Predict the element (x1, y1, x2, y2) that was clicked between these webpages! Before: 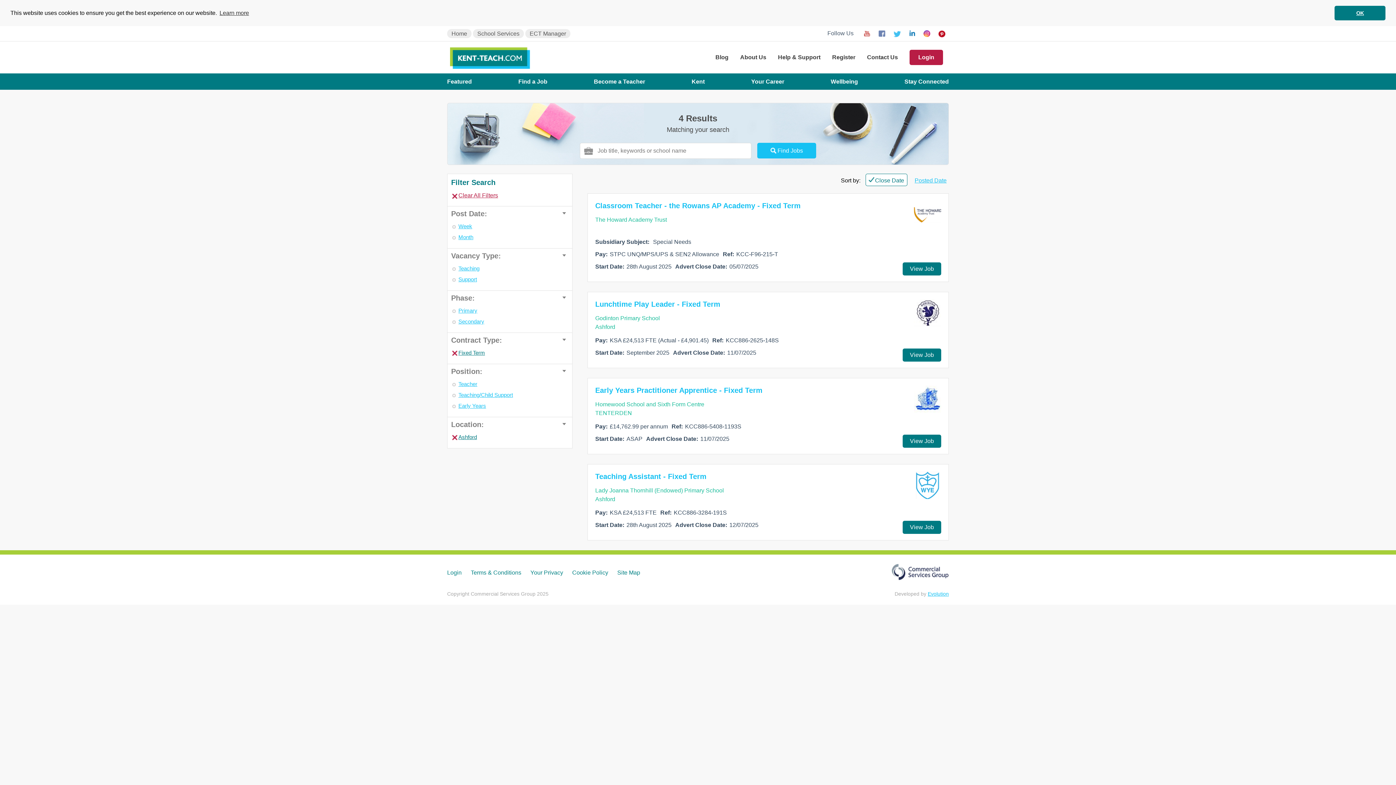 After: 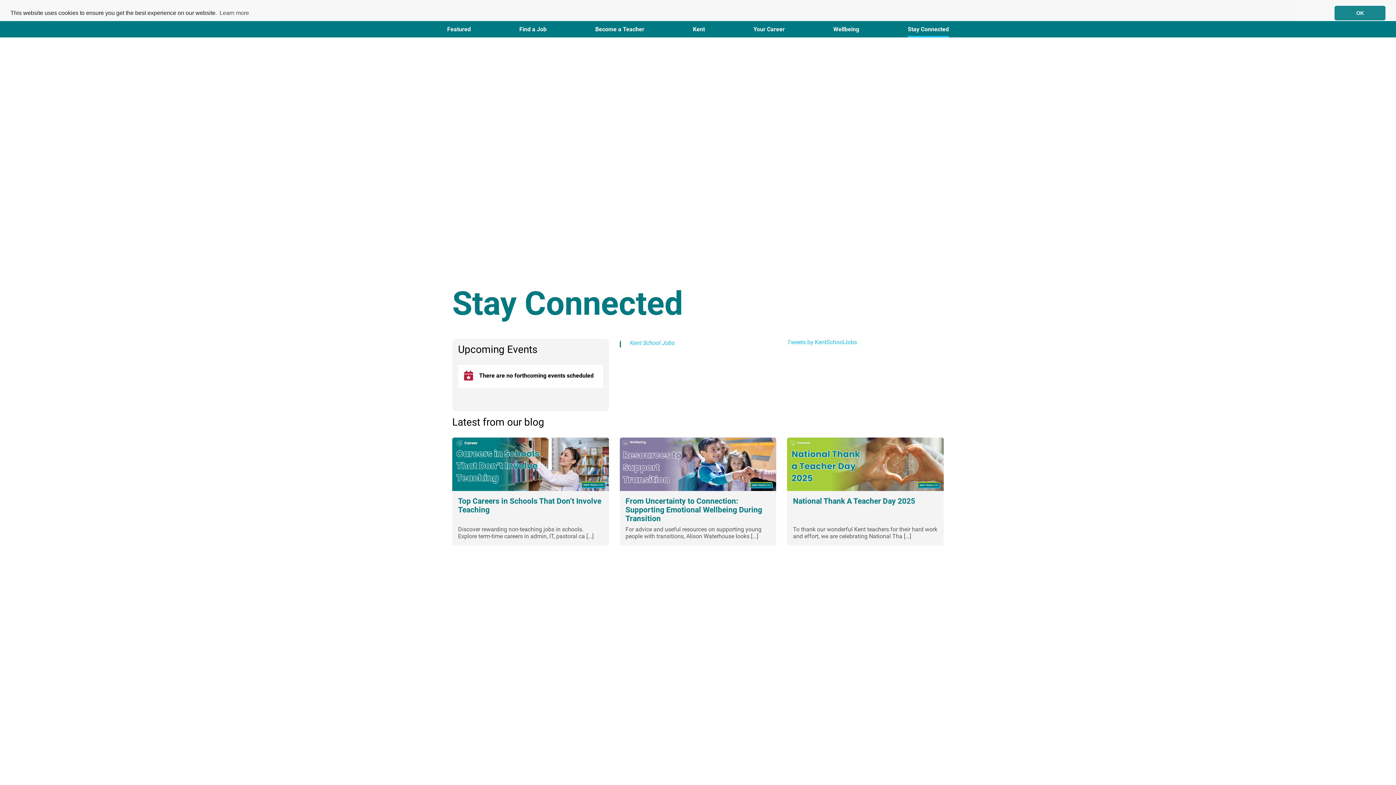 Action: label: Stay Connected bbox: (904, 73, 949, 89)